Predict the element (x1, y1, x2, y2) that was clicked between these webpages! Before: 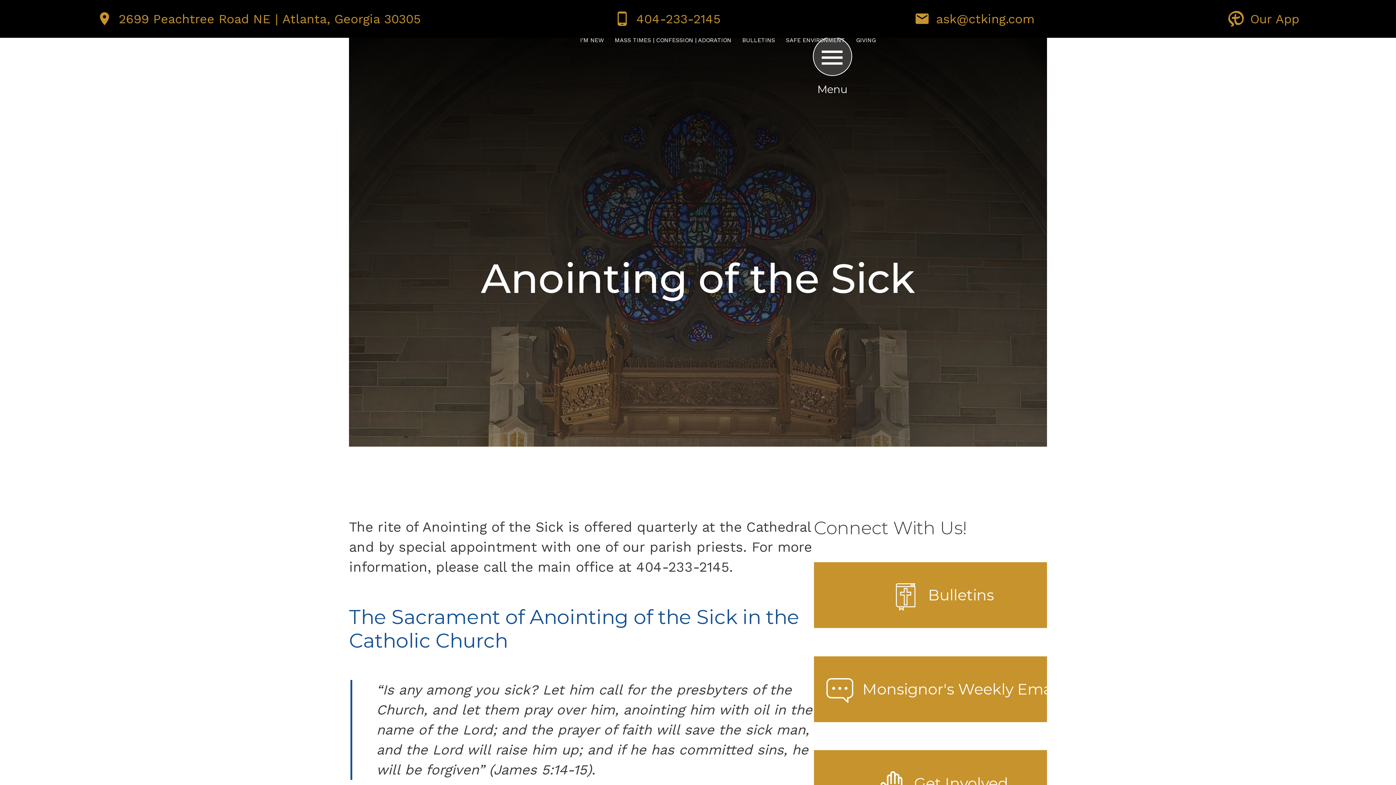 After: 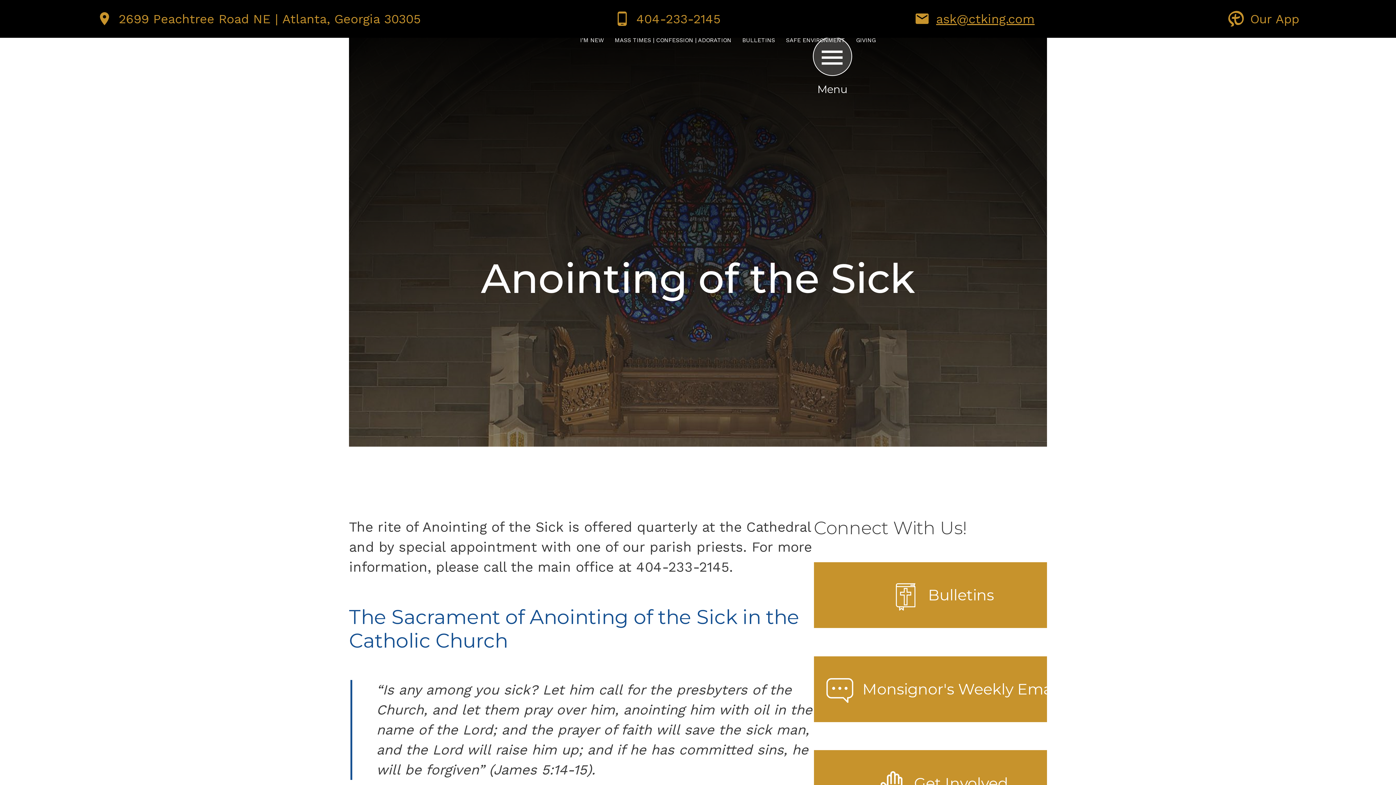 Action: bbox: (936, 9, 1034, 27) label: ask@ctking.com